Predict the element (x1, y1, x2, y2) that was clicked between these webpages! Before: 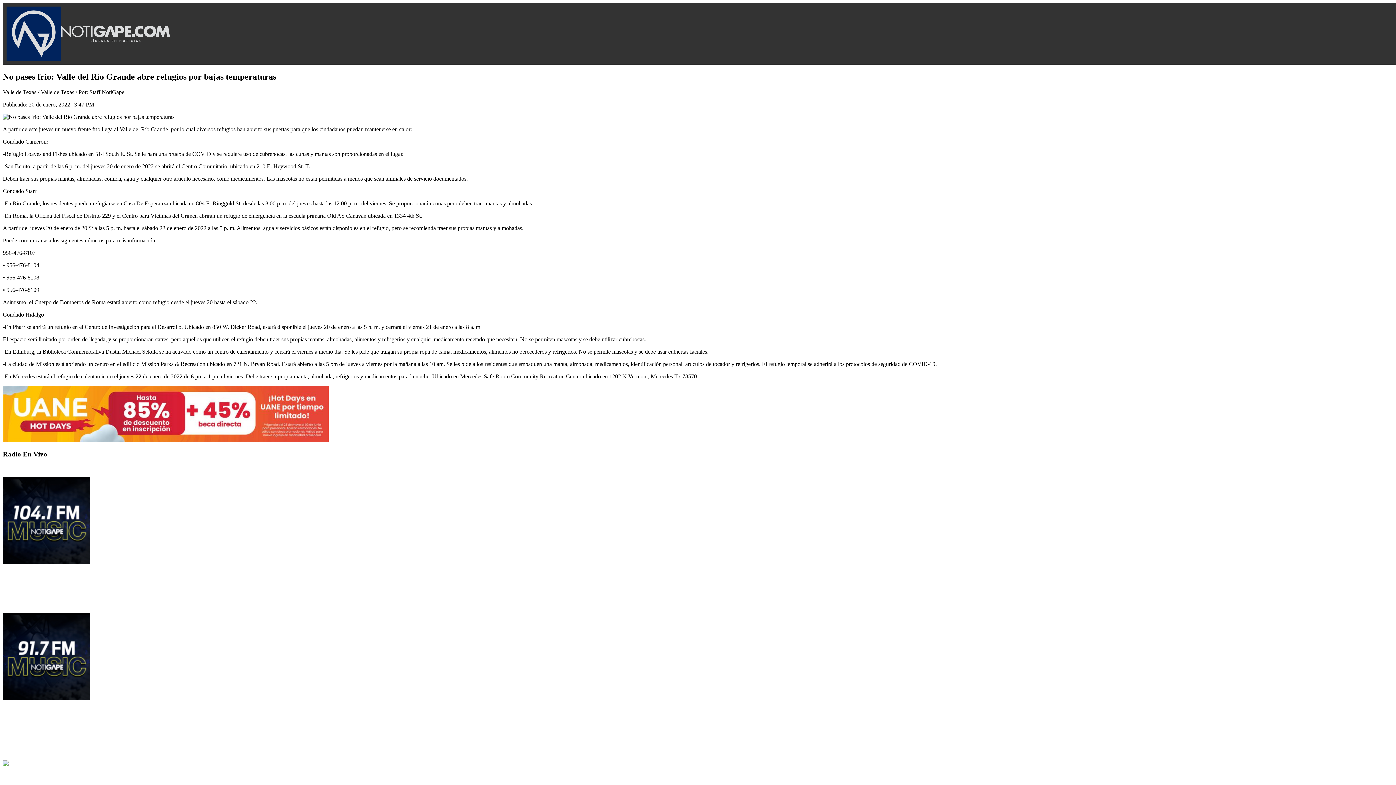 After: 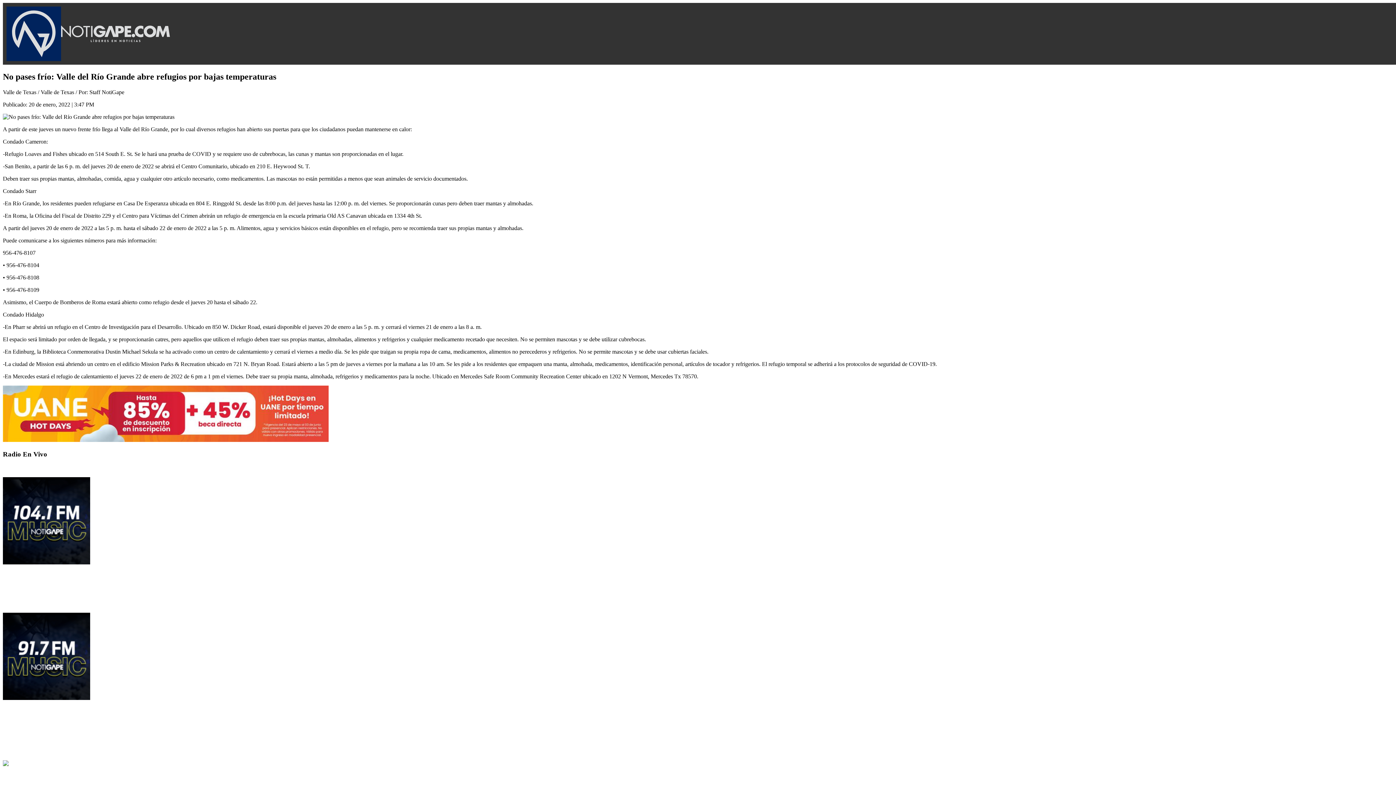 Action: label: 104.1 Nvo. Laredo - Laredo

Notigape Music

Notigape Music 104.1 FM / 09:00-24:00 bbox: (2, 477, 1393, 607)